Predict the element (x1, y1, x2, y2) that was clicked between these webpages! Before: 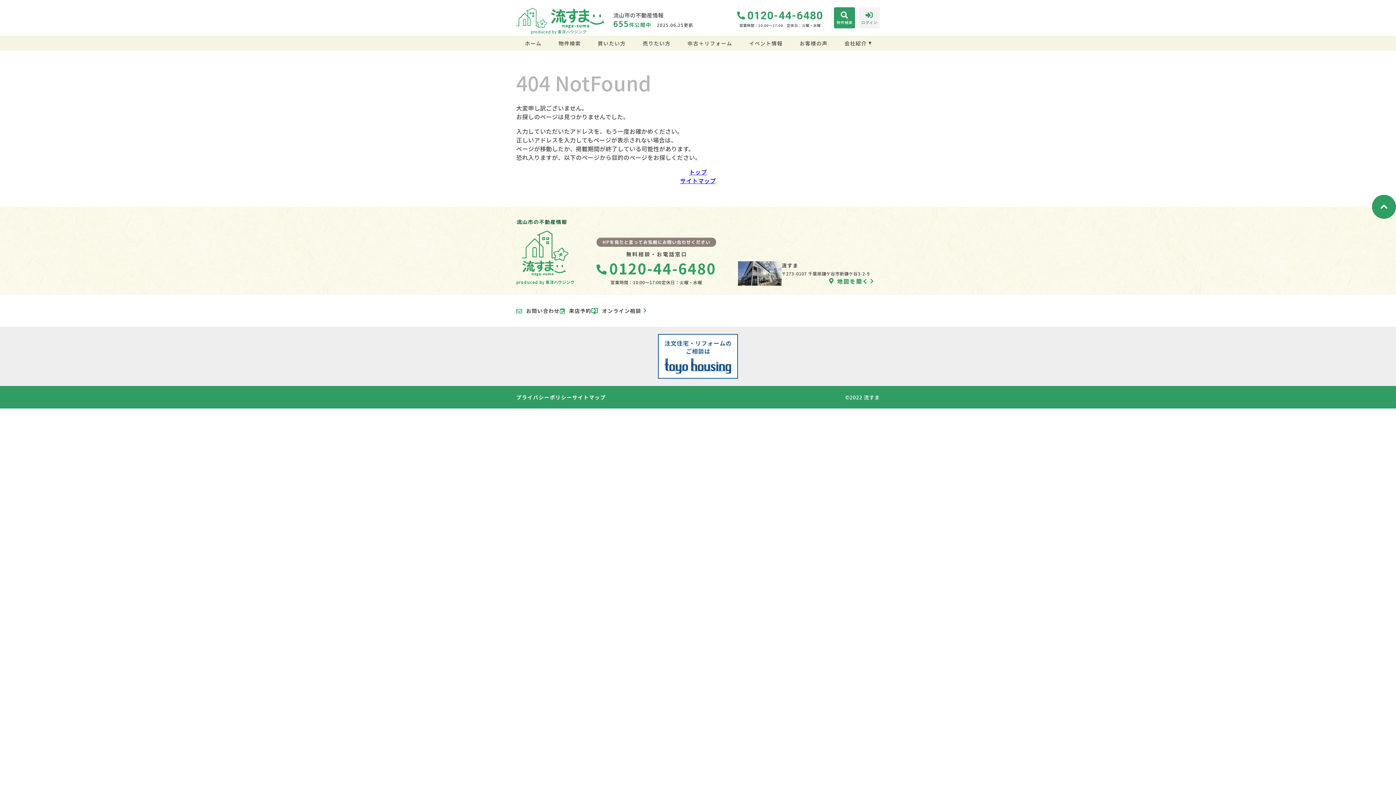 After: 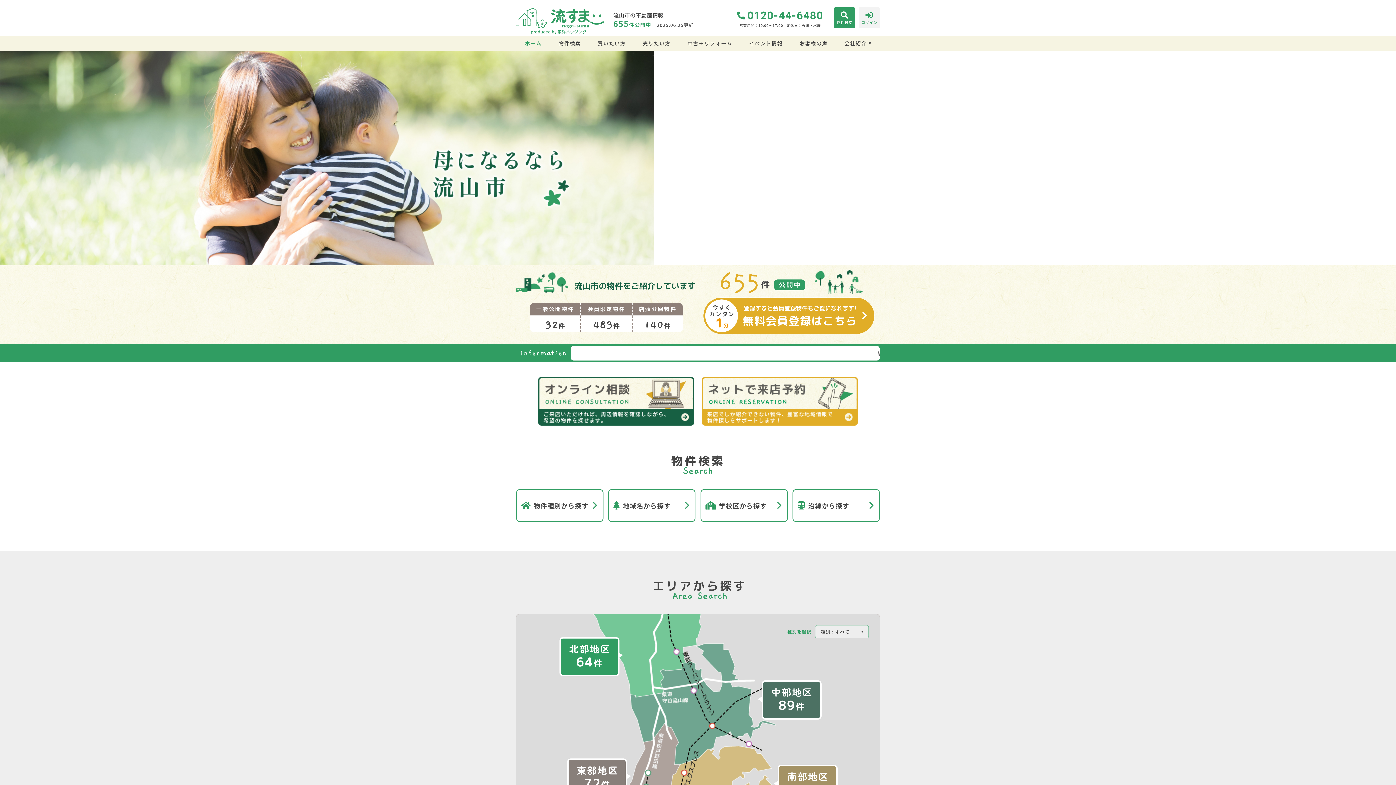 Action: bbox: (516, 7, 604, 28)